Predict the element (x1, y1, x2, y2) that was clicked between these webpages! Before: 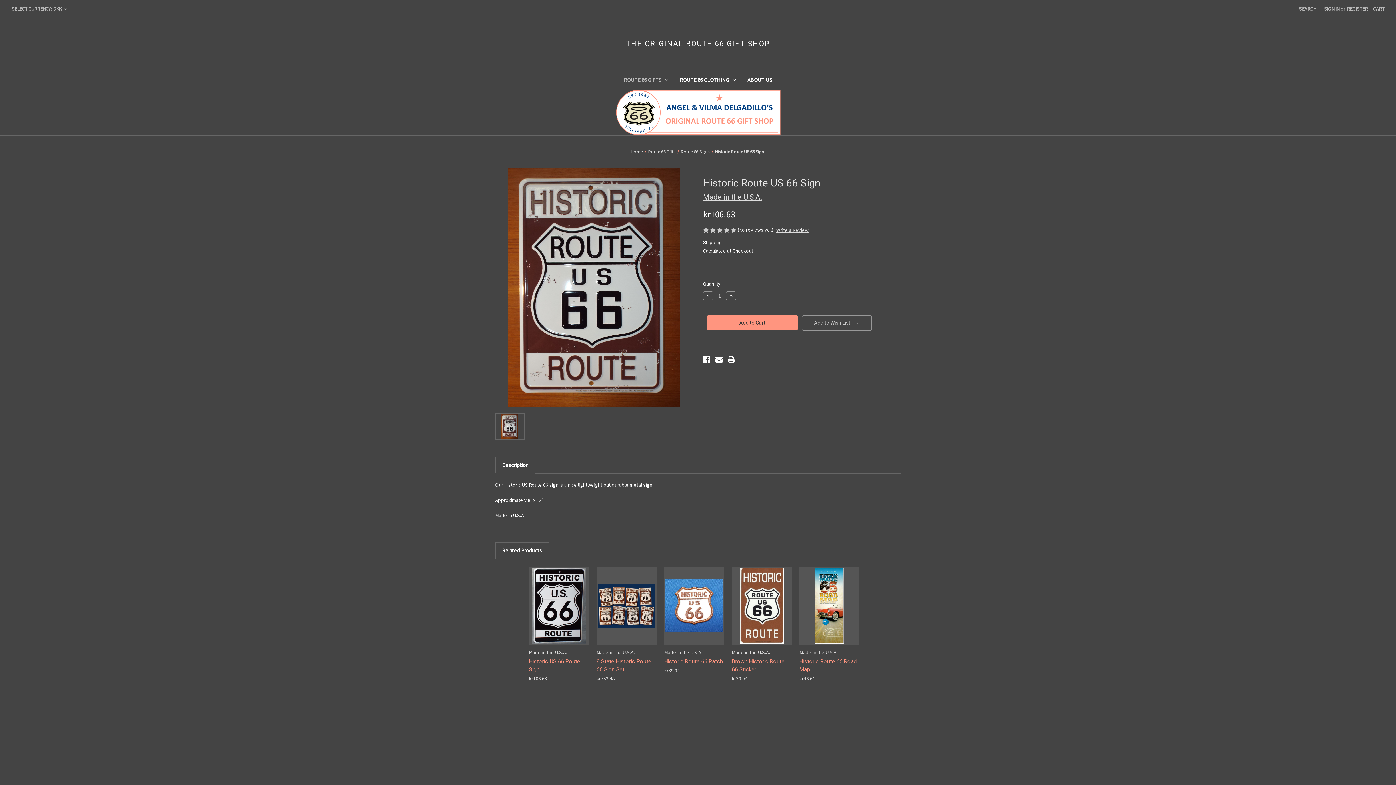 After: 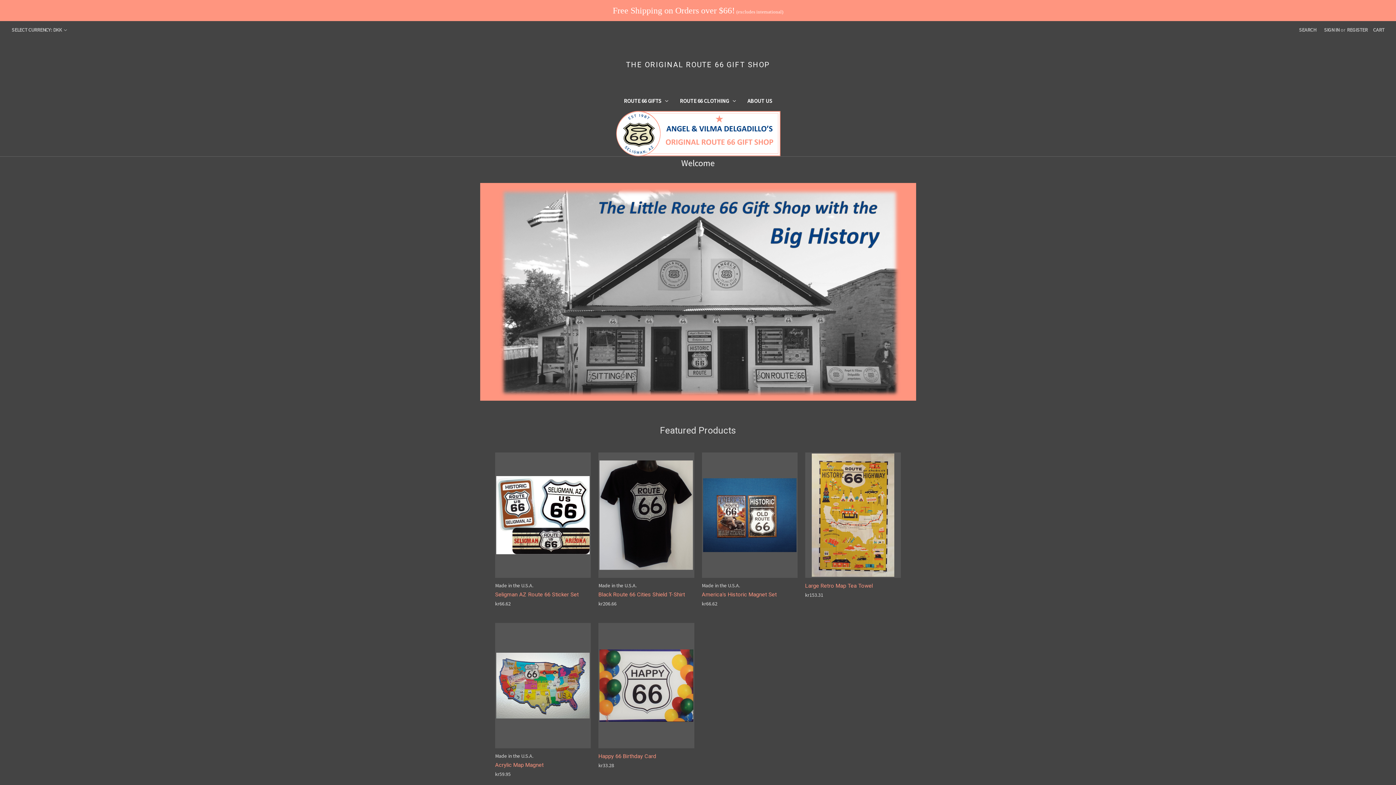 Action: bbox: (622, 38, 773, 49) label: THE ORIGINAL ROUTE 66 GIFT SHOP